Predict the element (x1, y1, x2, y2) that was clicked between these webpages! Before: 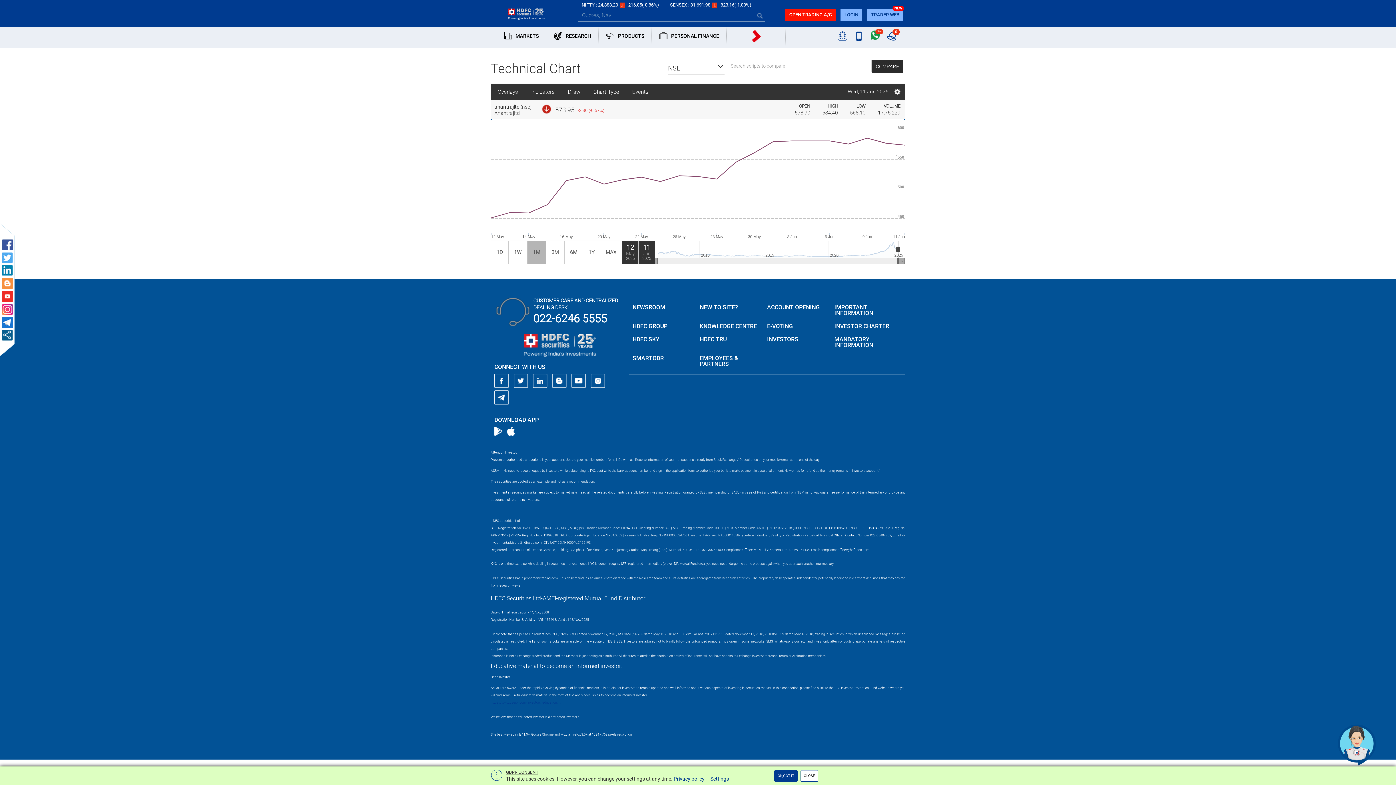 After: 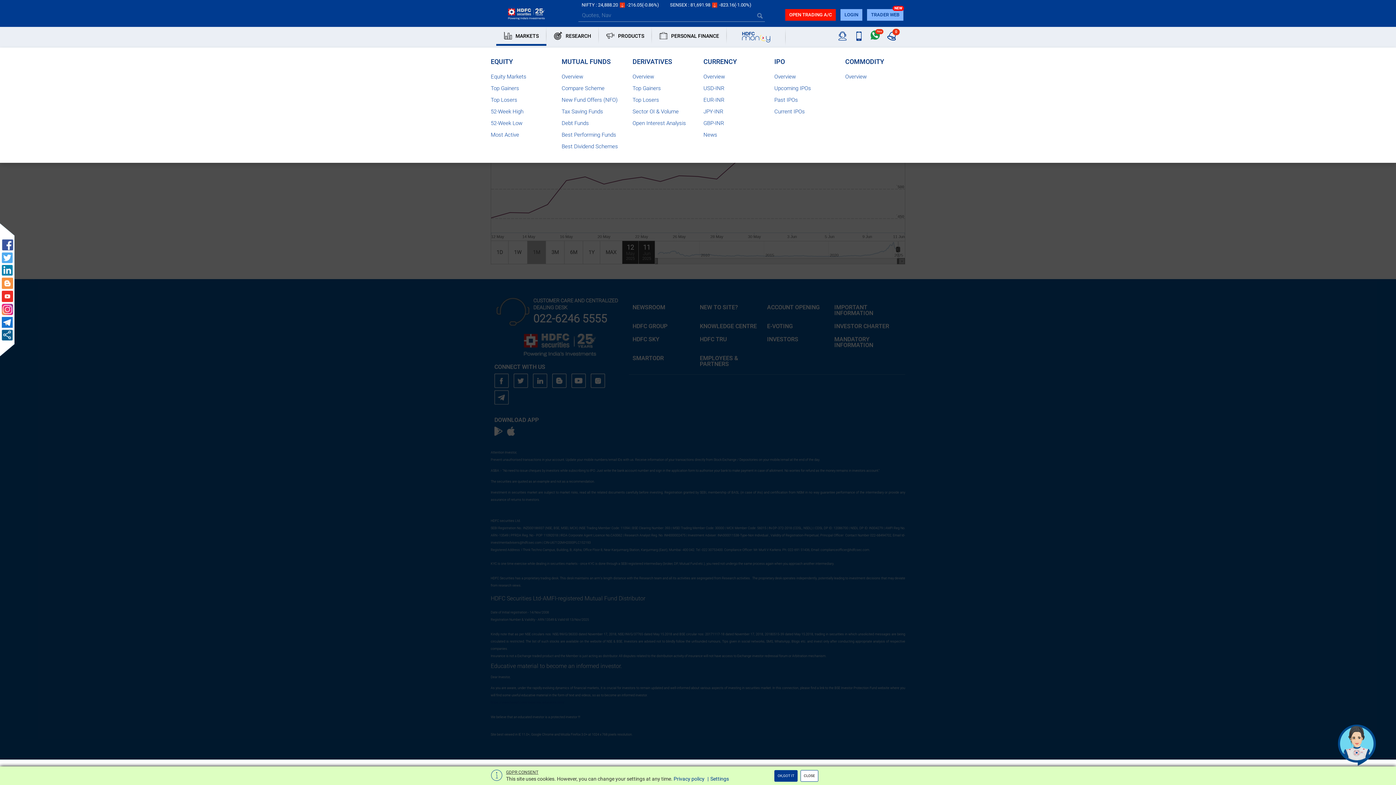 Action: label: MARKETS bbox: (496, 26, 546, 44)